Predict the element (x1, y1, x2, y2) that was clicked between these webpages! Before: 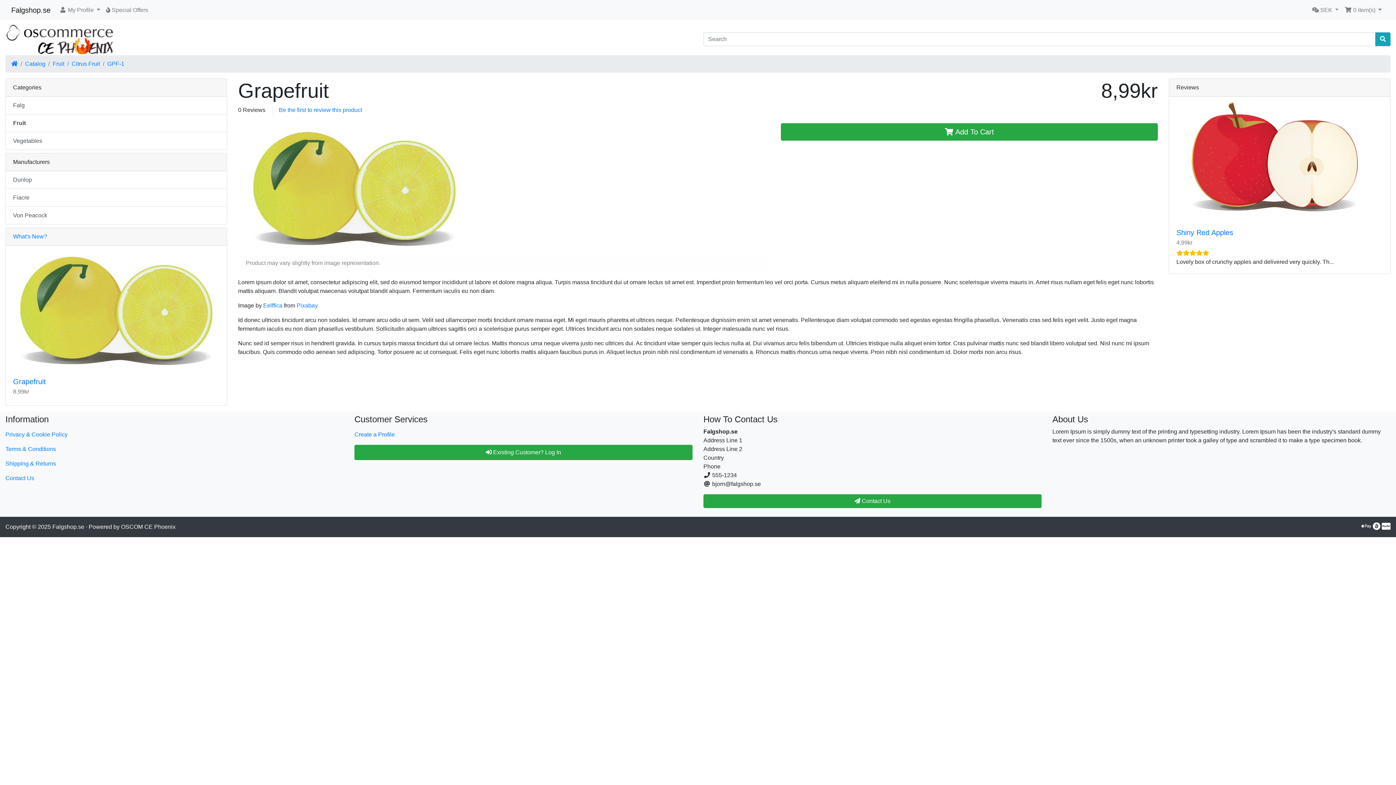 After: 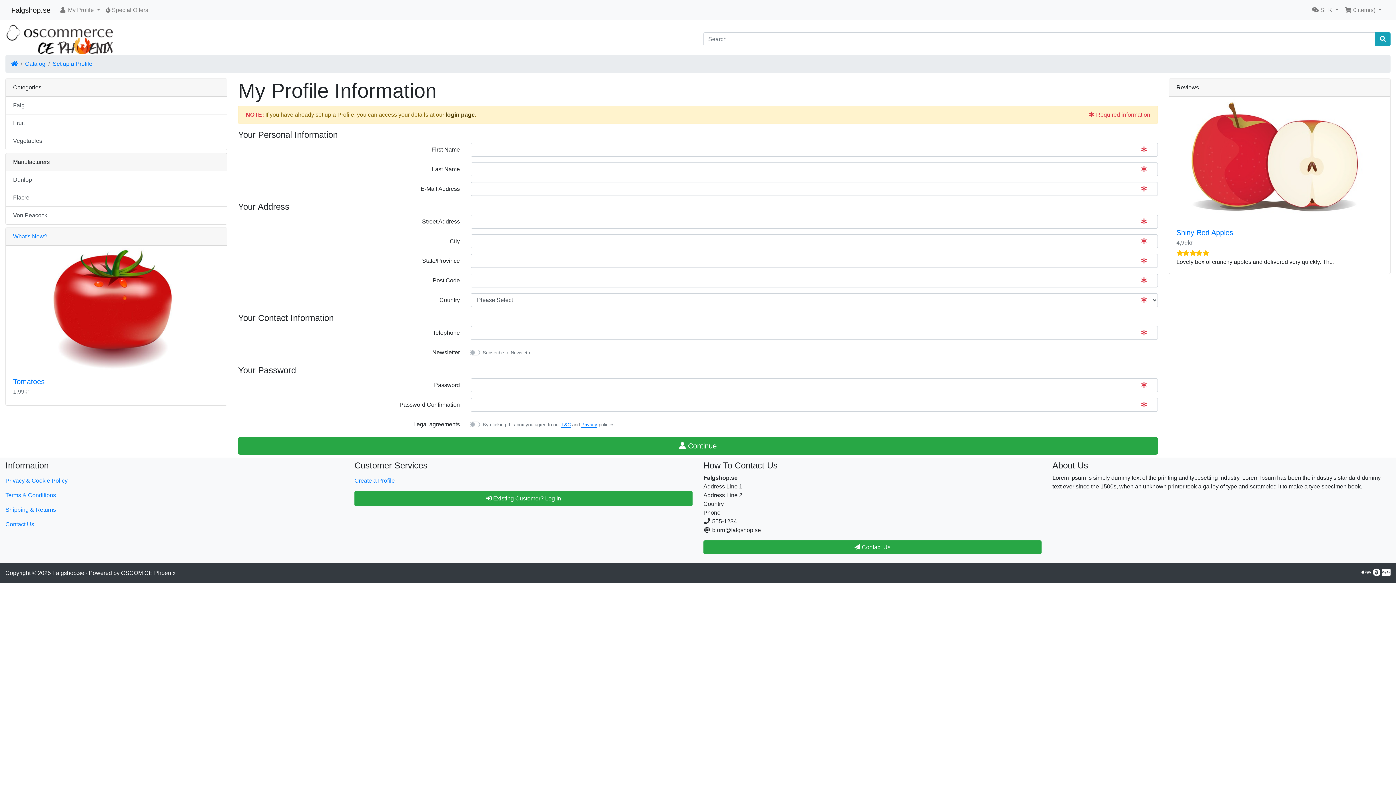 Action: bbox: (354, 427, 692, 442) label: Create a Profile